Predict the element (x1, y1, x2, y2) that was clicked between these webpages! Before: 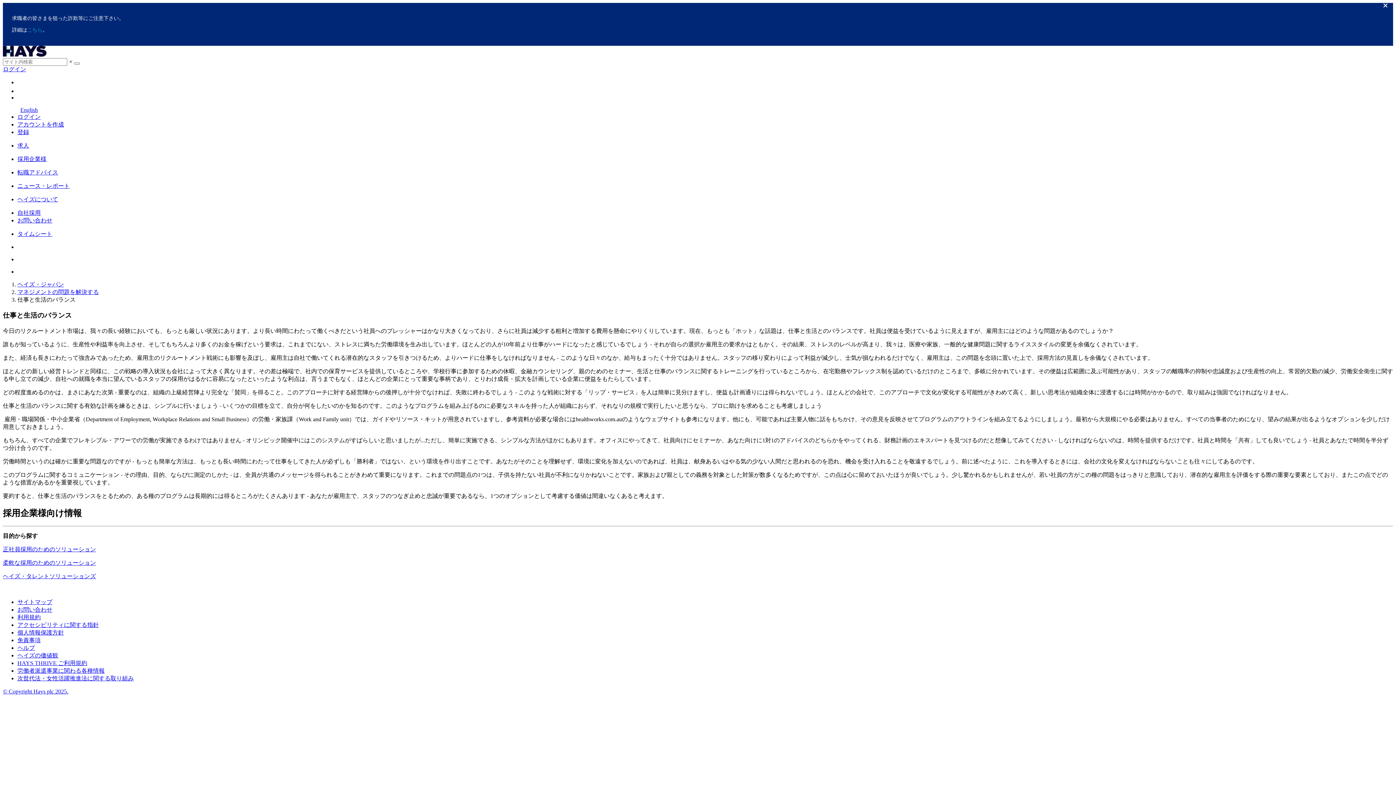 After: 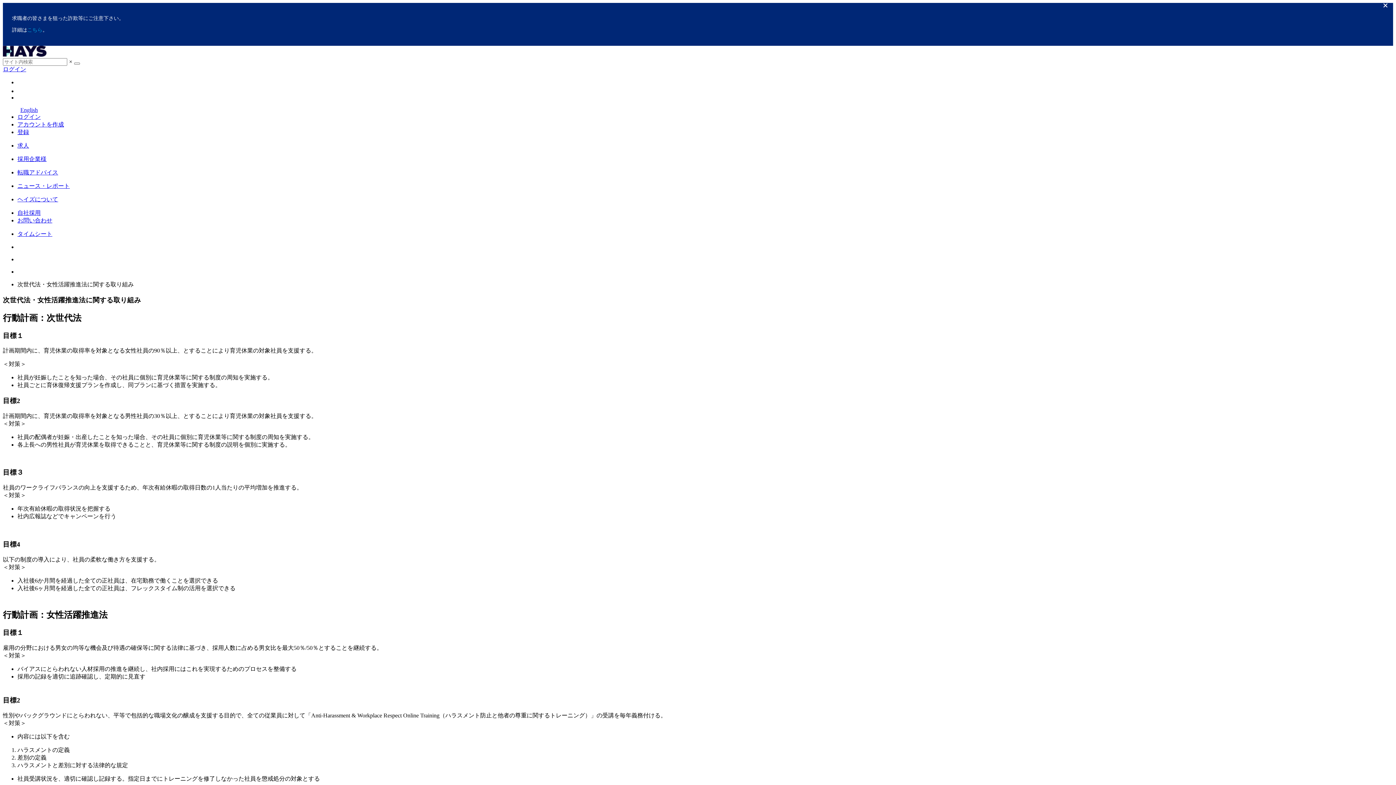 Action: label: 次世代法・女性活躍推進法に関する取り組み bbox: (17, 675, 133, 681)